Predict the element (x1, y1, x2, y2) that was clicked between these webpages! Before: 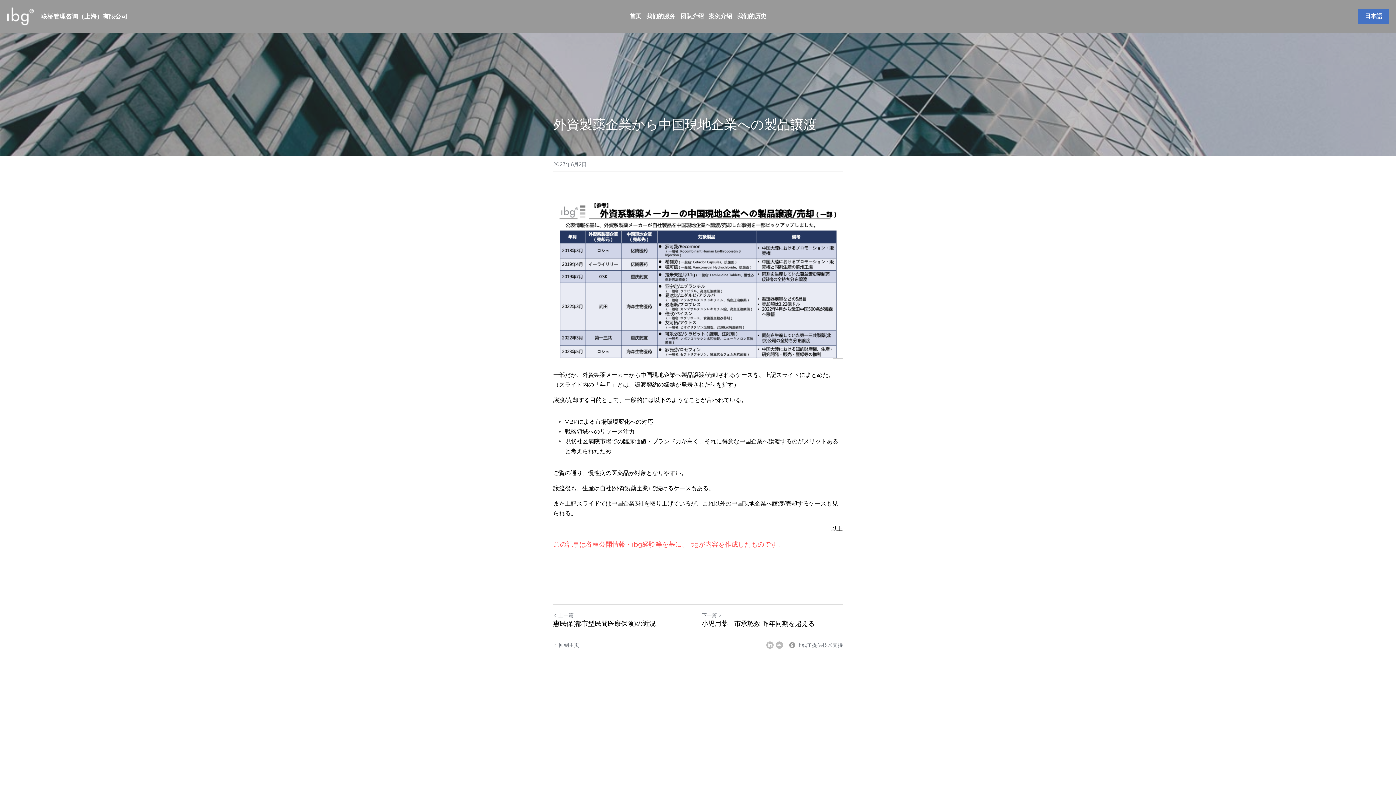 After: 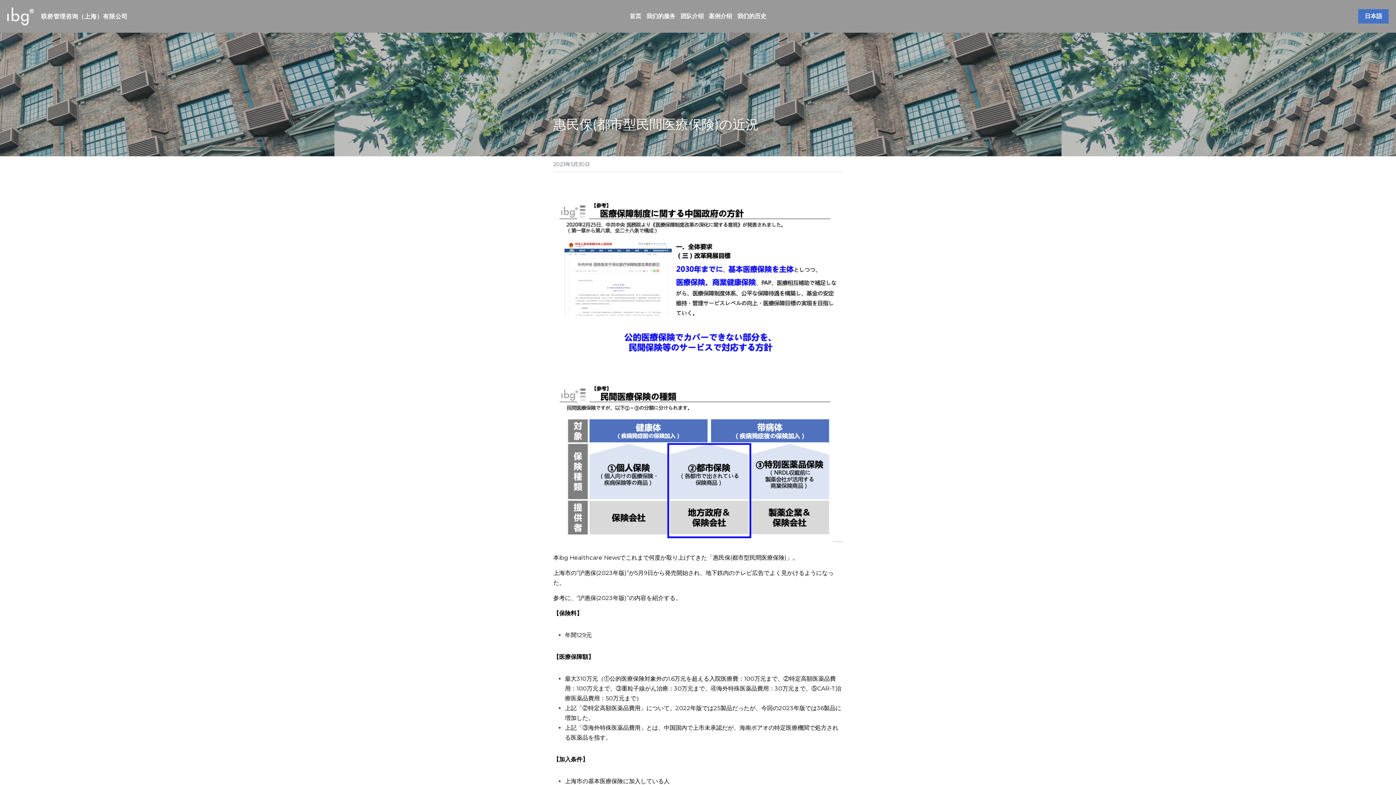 Action: bbox: (553, 612, 573, 618) label: 上一篇